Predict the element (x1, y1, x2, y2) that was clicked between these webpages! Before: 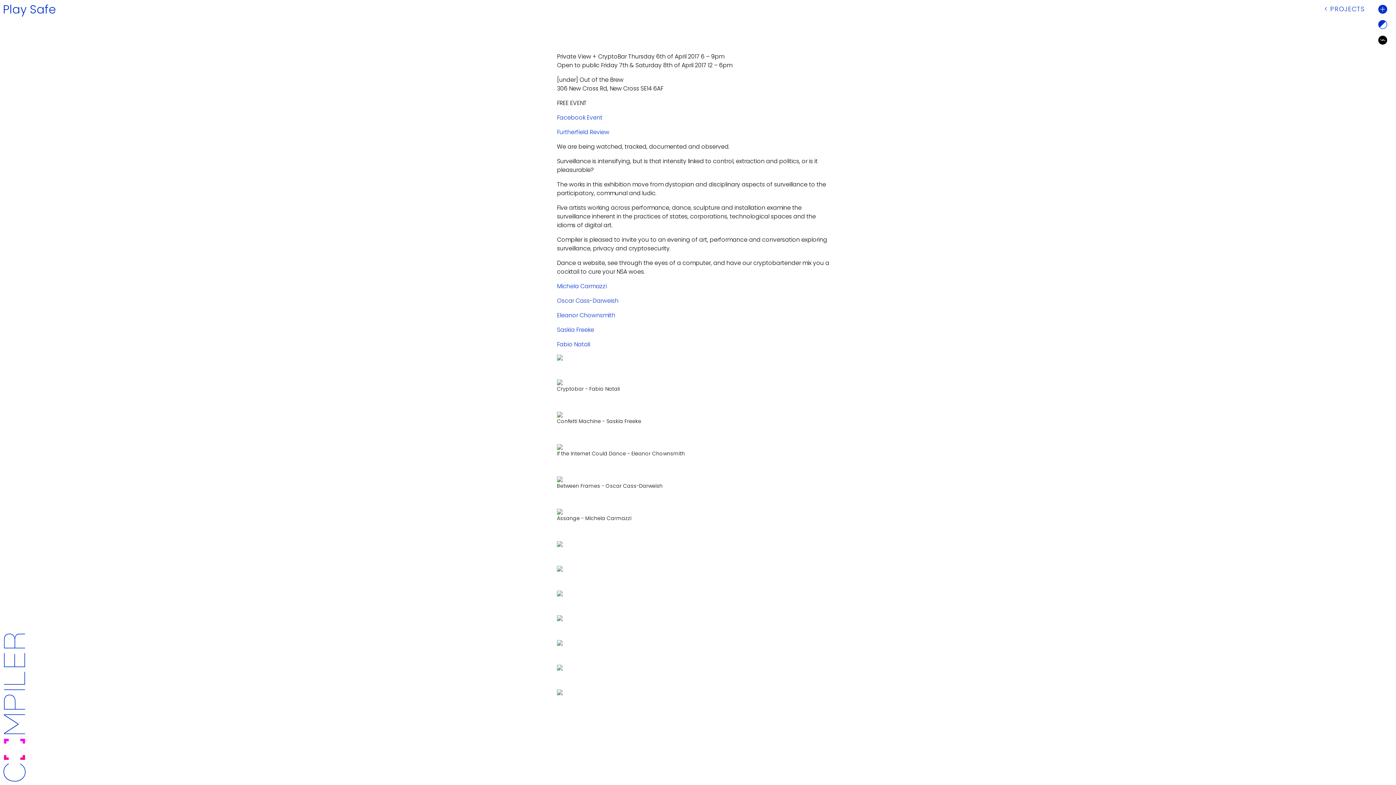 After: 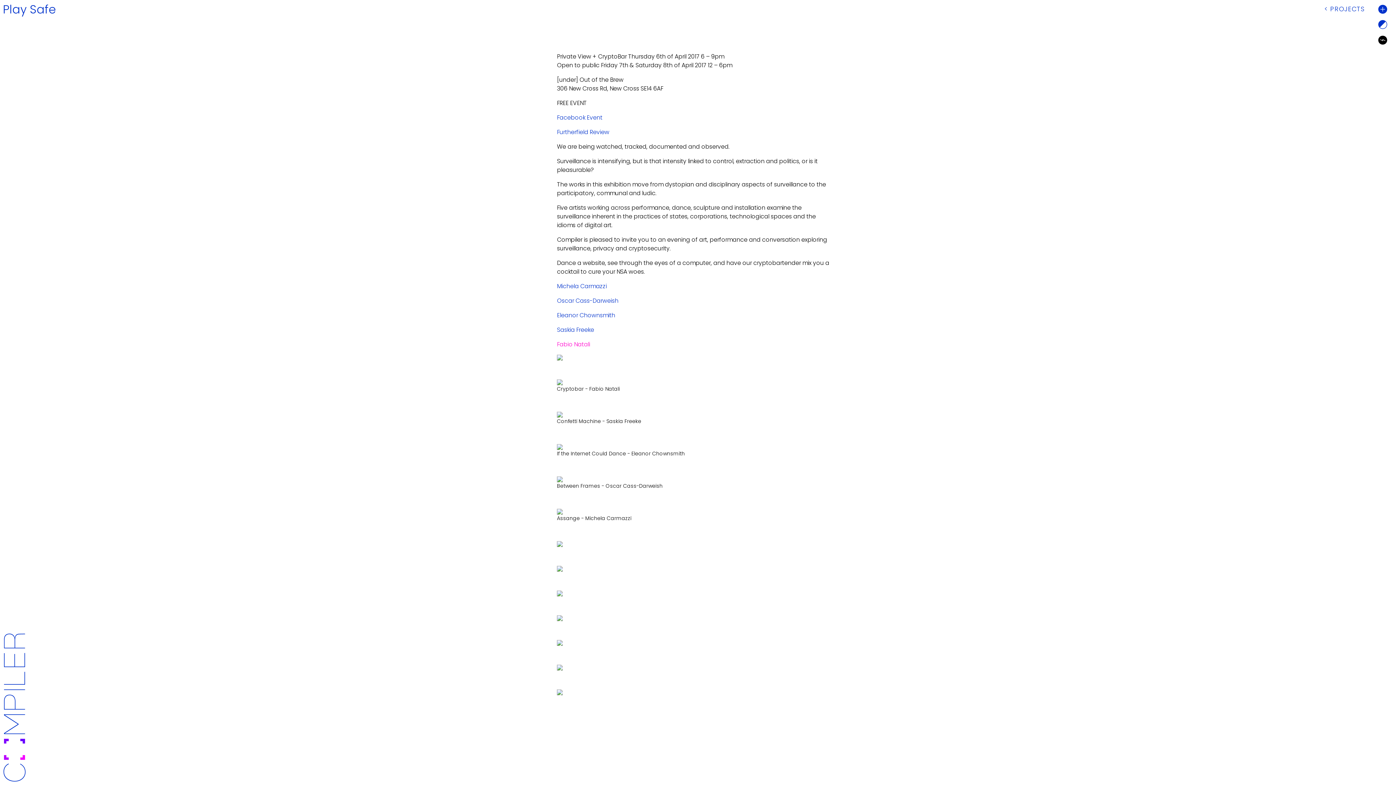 Action: label: Fabio Natali bbox: (557, 340, 590, 348)